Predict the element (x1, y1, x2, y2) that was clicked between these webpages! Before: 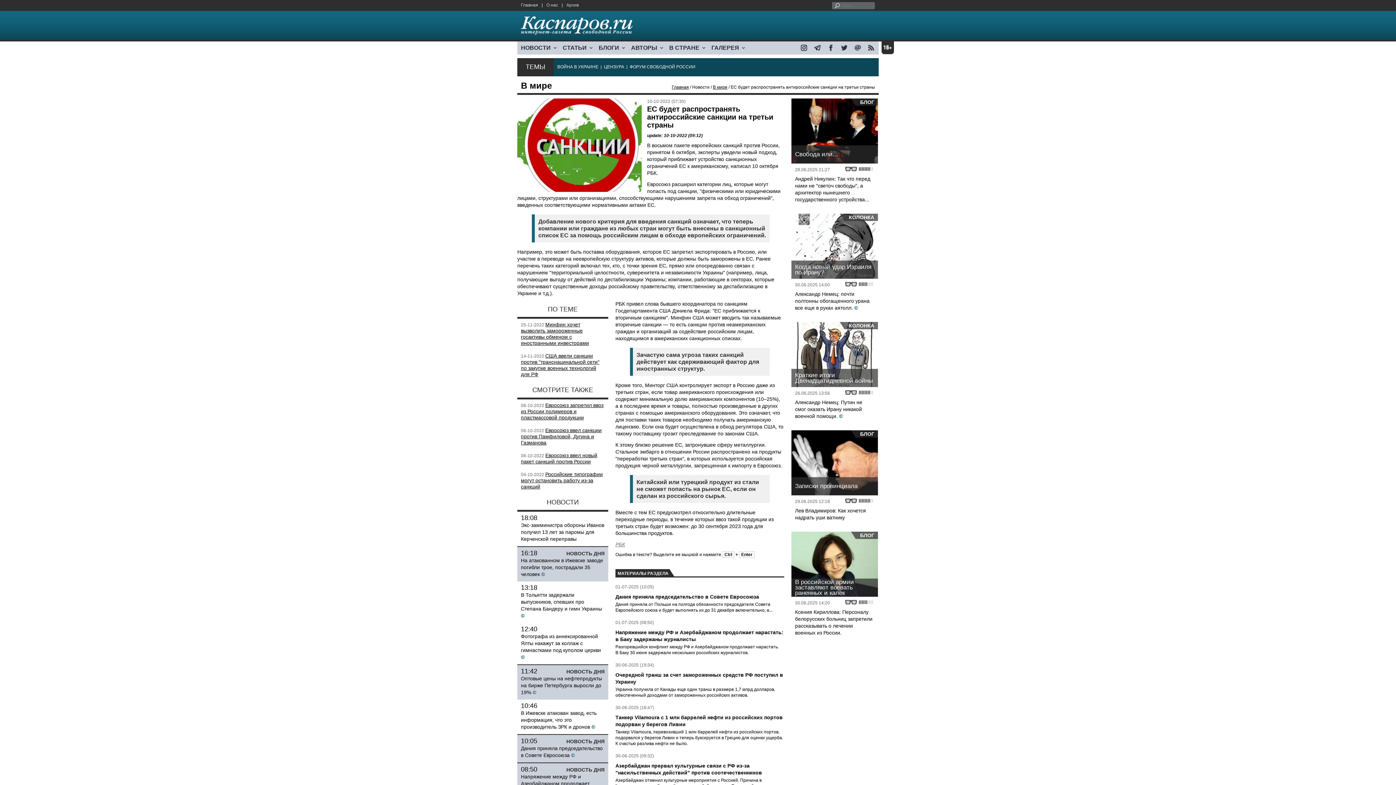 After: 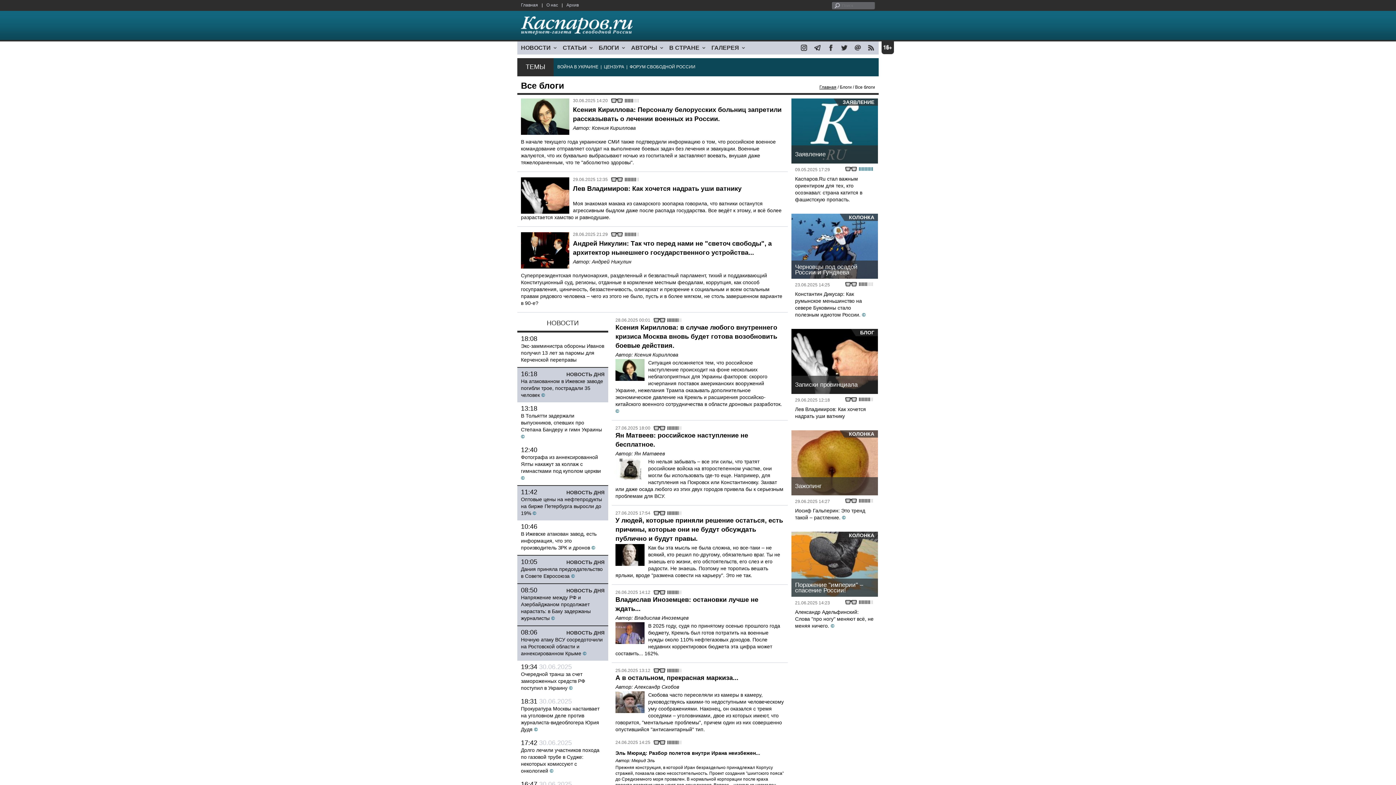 Action: bbox: (595, 41, 627, 53) label: БЛОГИ